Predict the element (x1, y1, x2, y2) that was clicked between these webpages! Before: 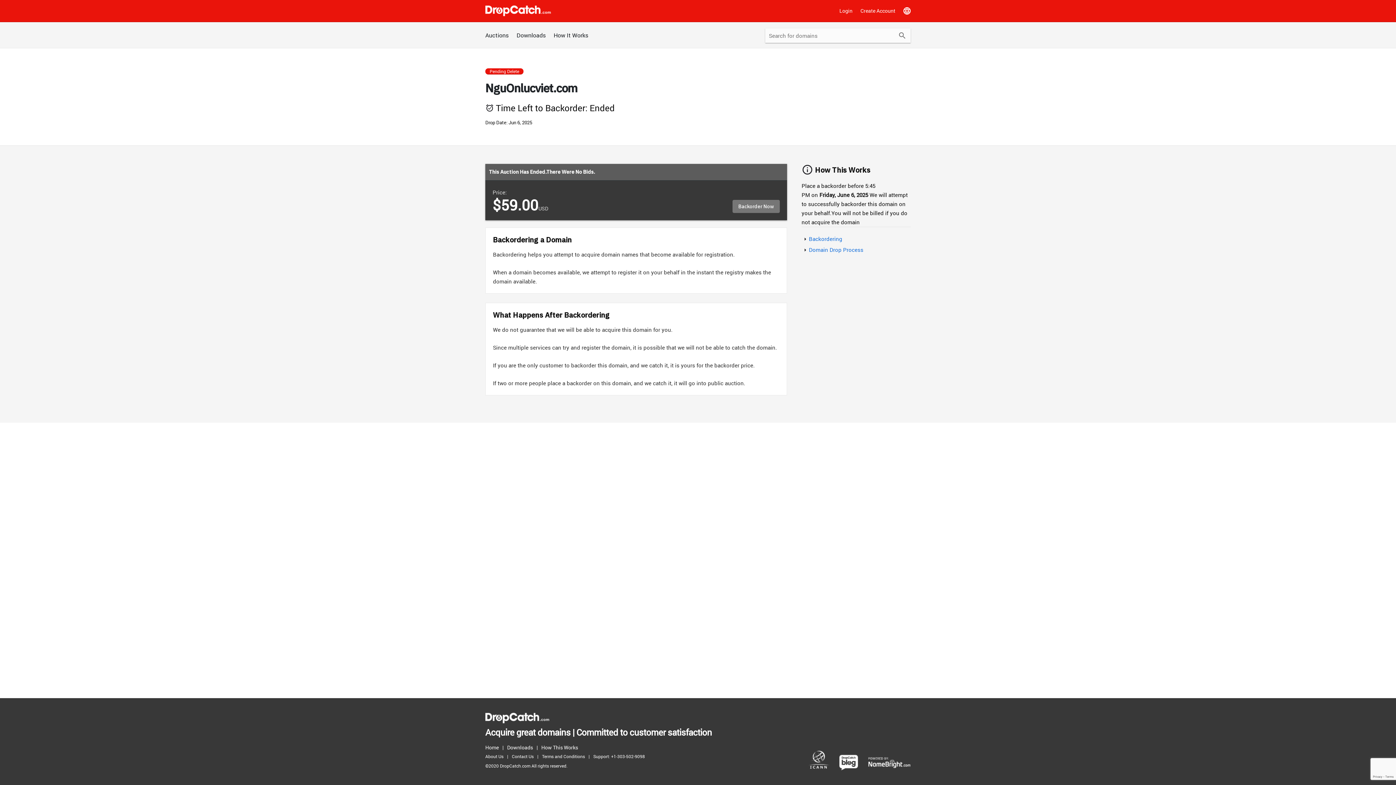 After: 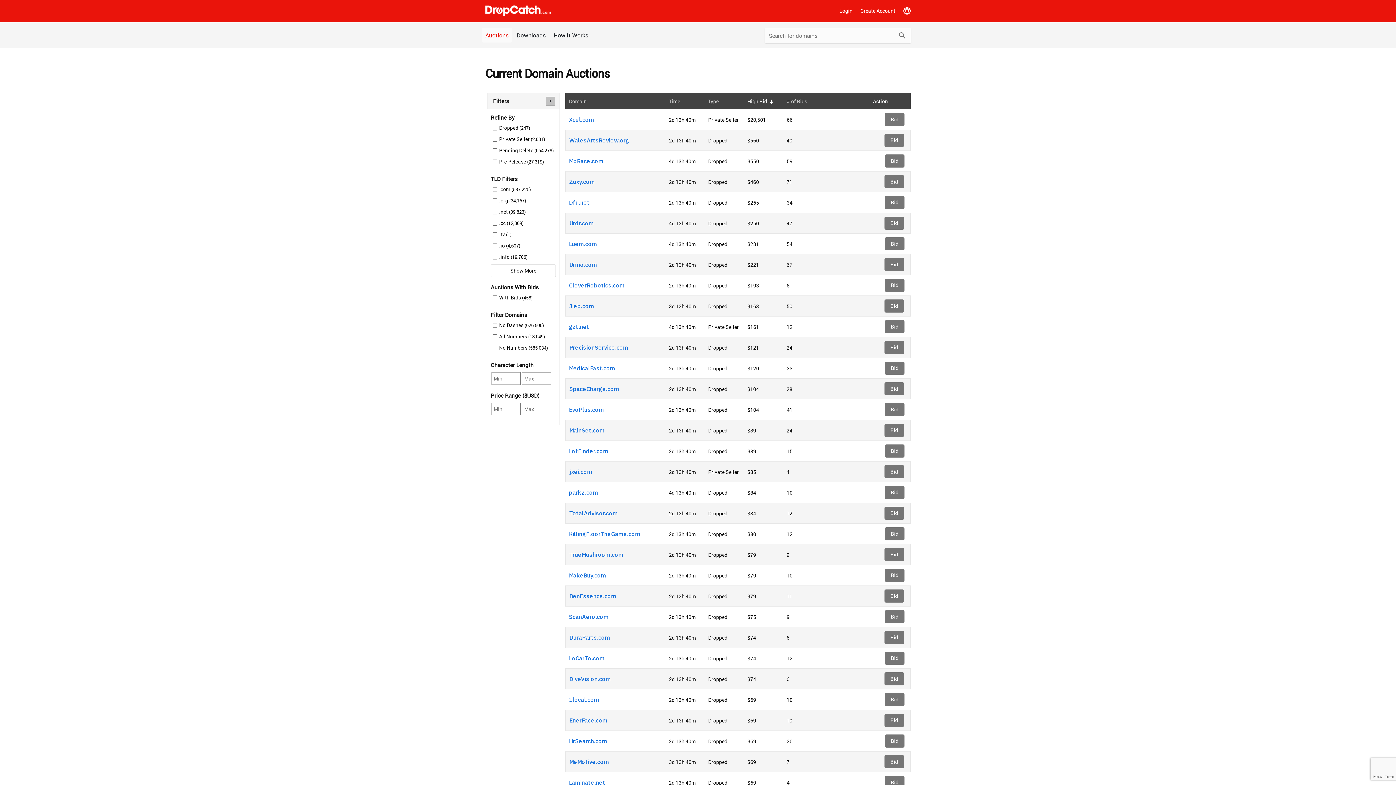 Action: bbox: (481, 28, 512, 42) label: Auctions